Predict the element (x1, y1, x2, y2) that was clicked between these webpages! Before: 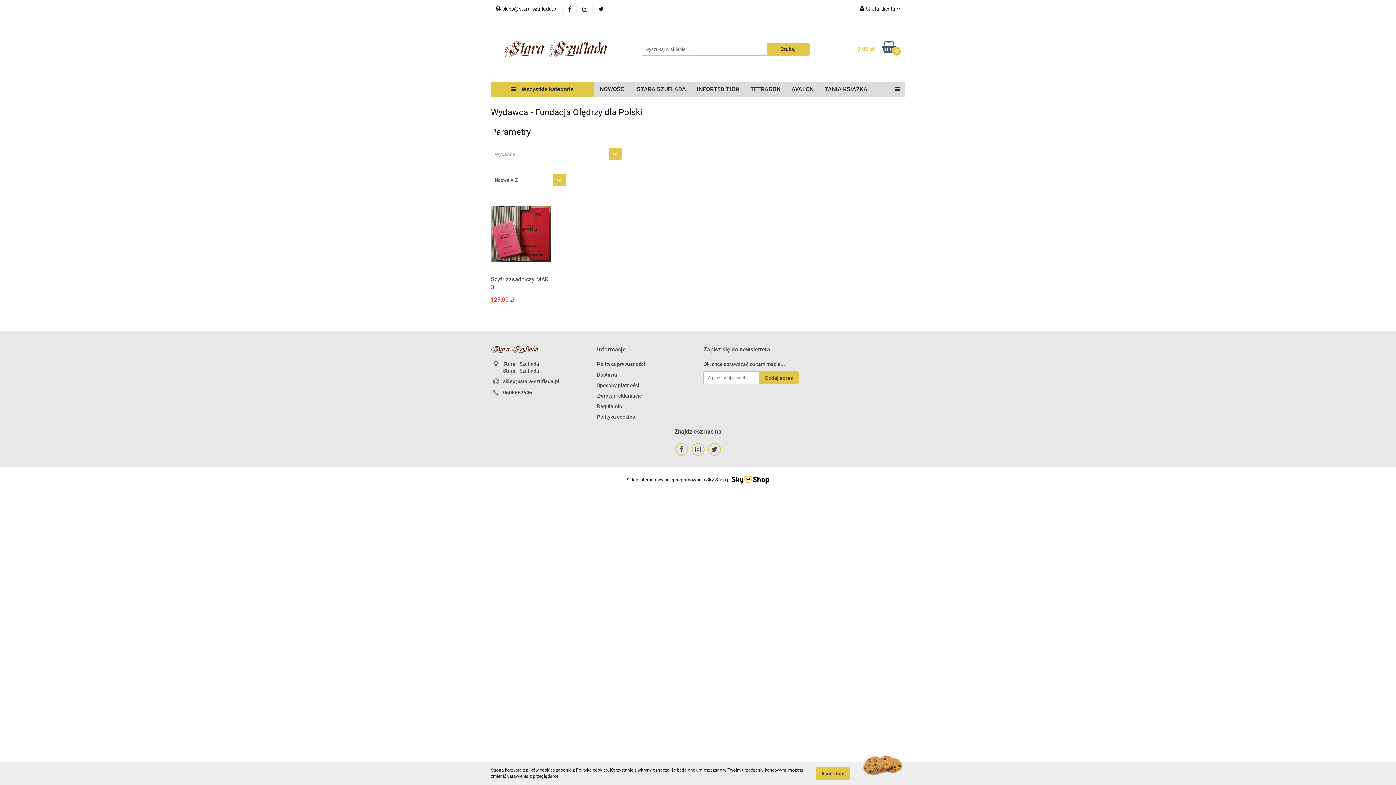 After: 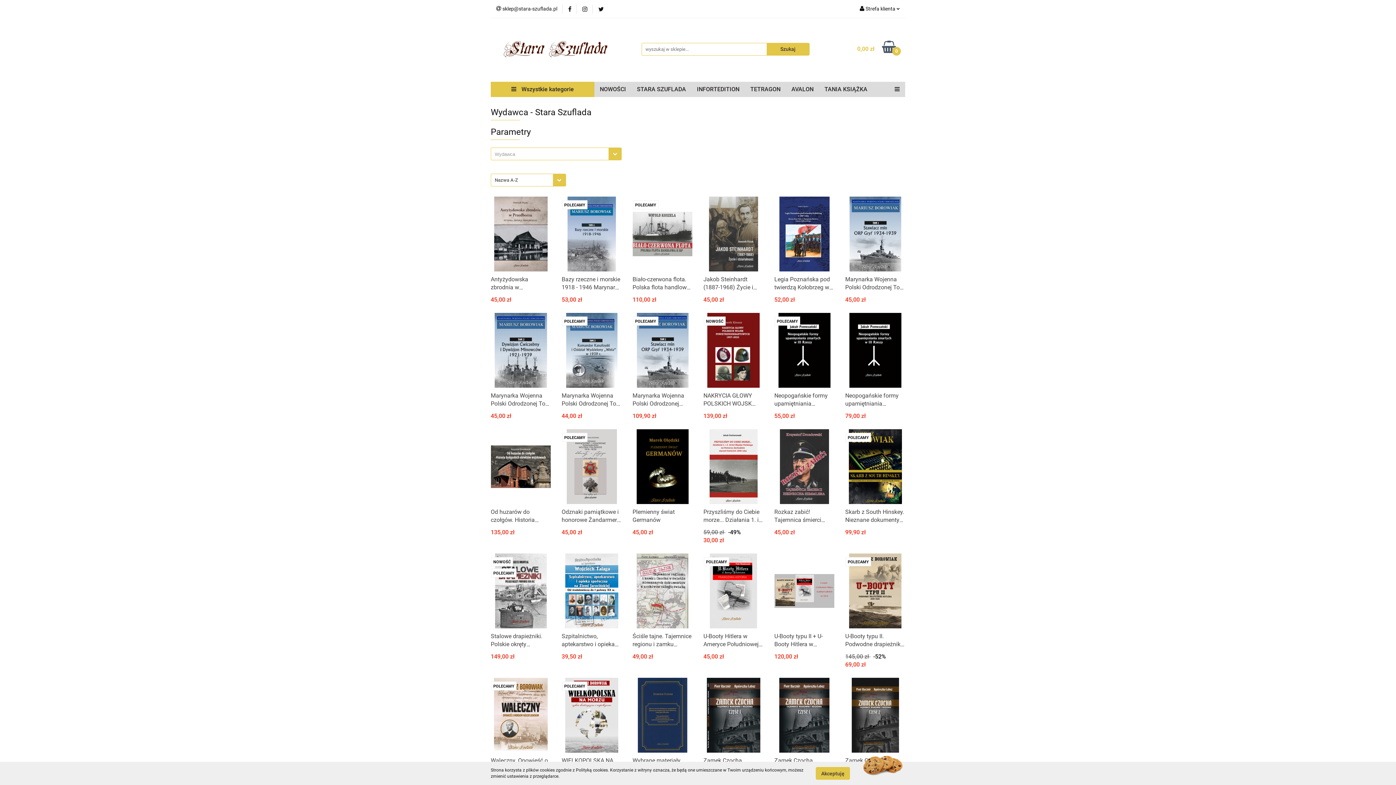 Action: label: STARA SZUFLADA bbox: (631, 81, 691, 97)